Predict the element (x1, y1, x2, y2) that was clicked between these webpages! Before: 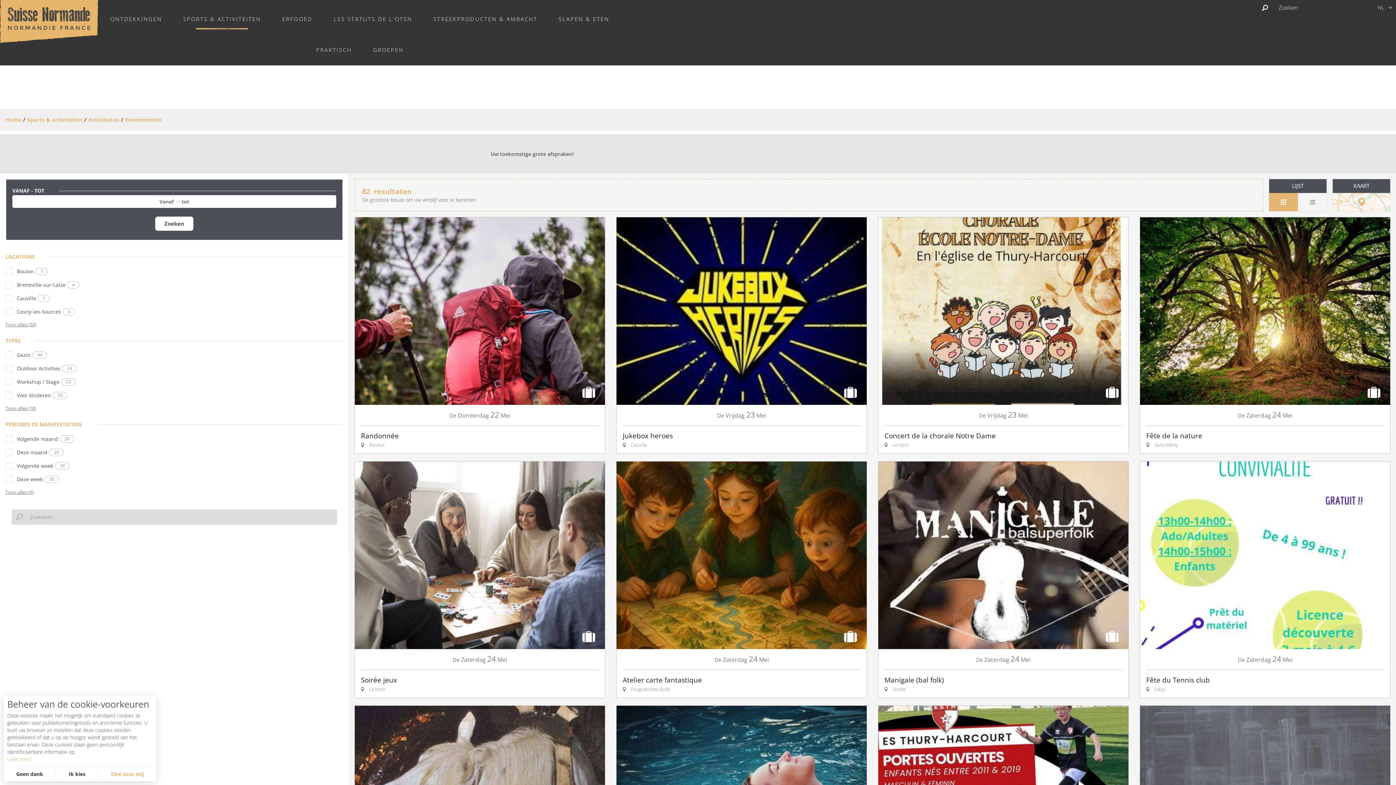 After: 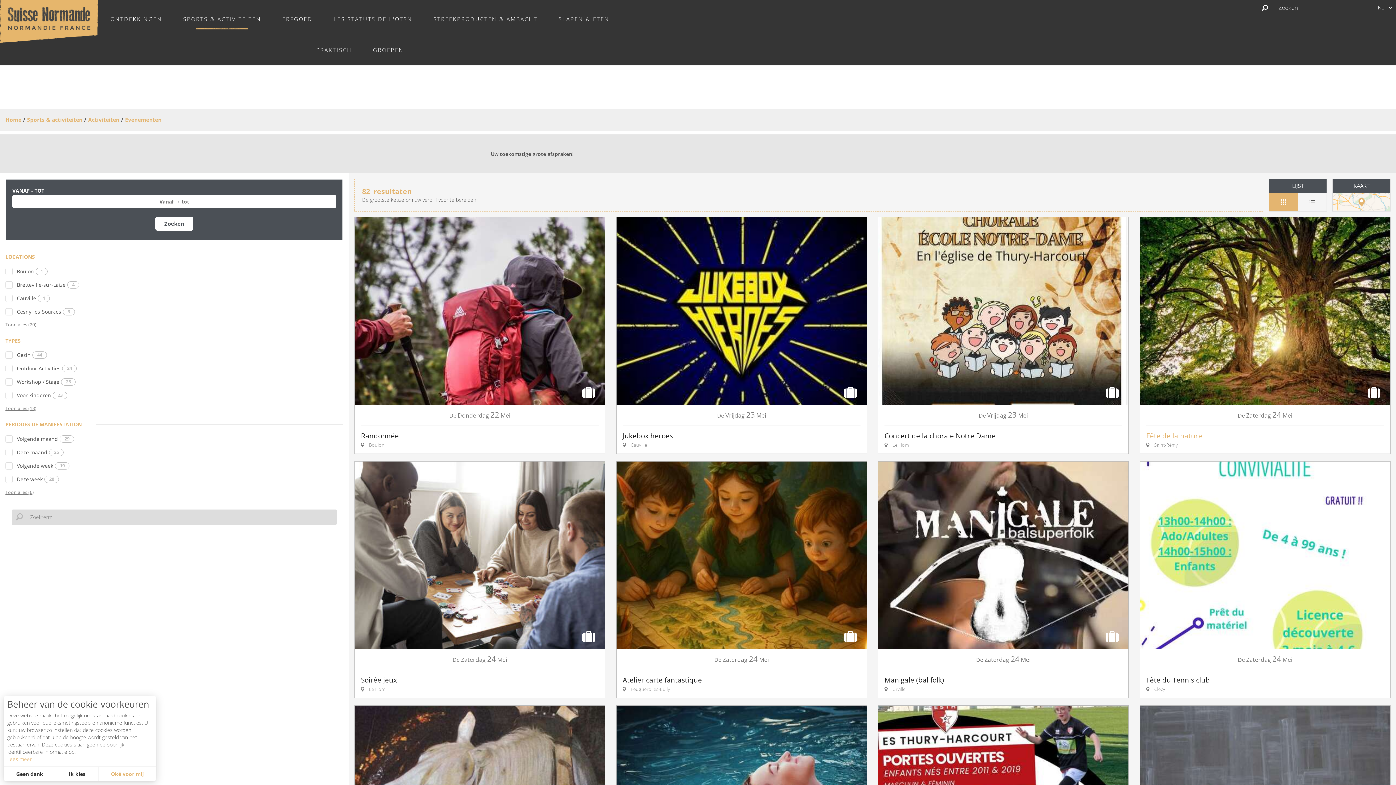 Action: label: De Zaterdag 24 Mei
Fête de la nature

 Saint-Rémy bbox: (1140, 217, 1390, 454)